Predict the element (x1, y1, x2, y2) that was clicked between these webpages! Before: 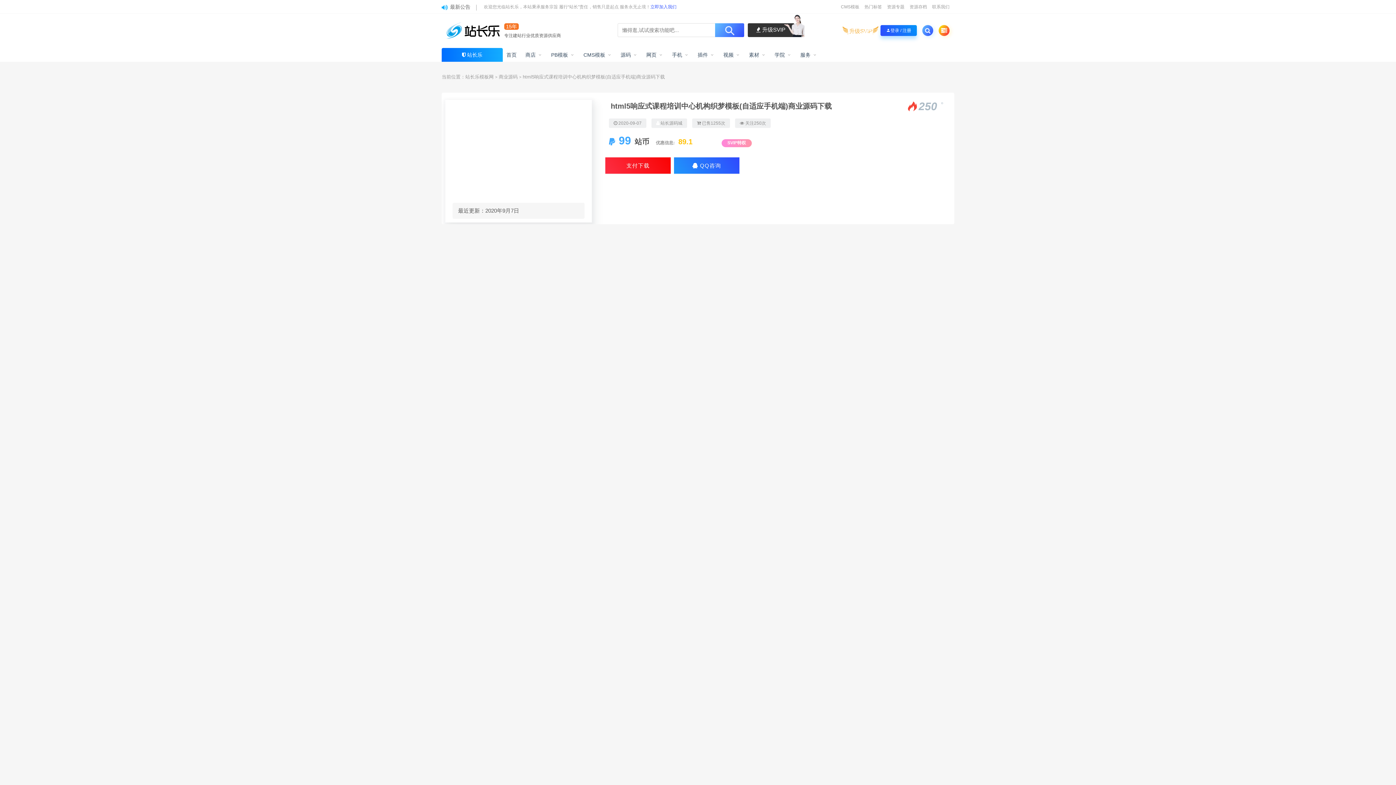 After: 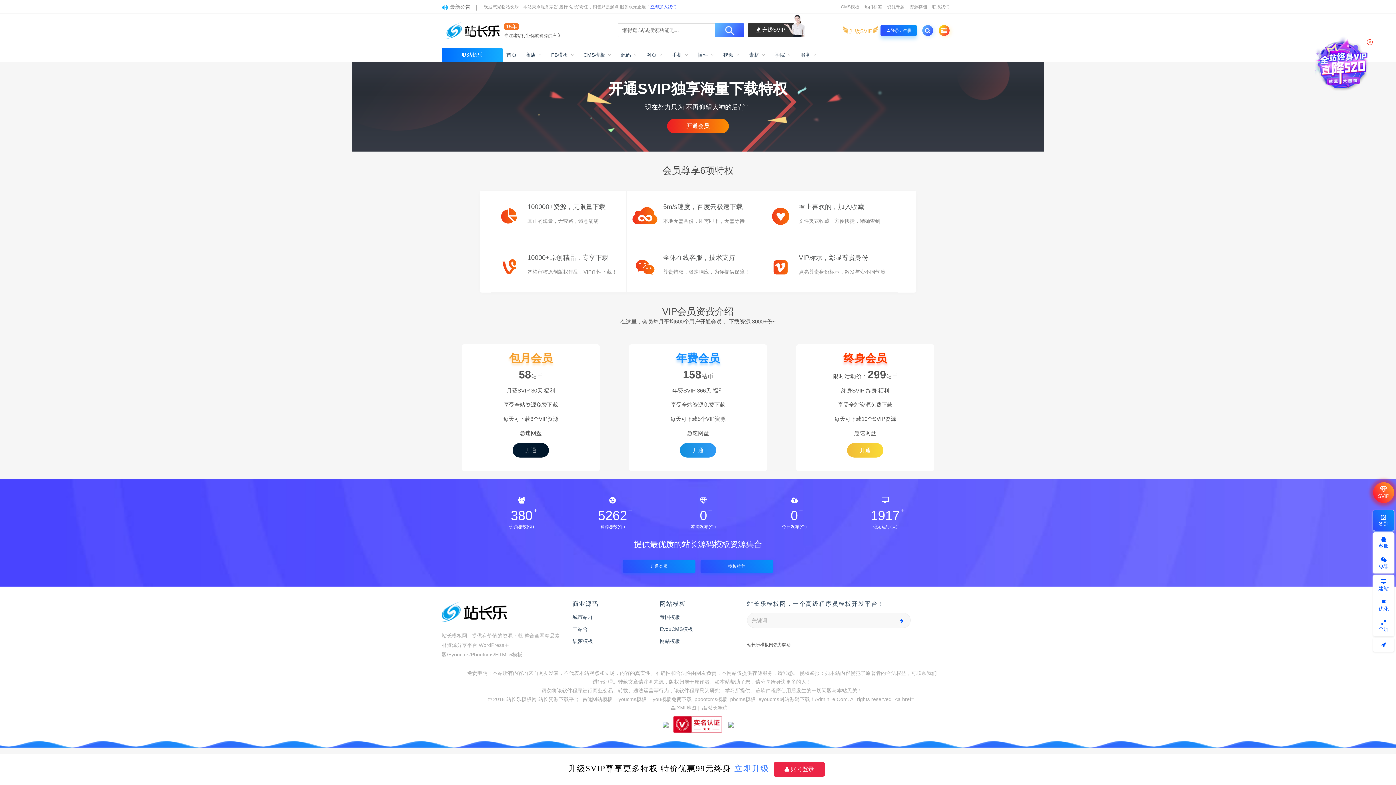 Action: label: 升级SVIP bbox: (849, 24, 873, 36)